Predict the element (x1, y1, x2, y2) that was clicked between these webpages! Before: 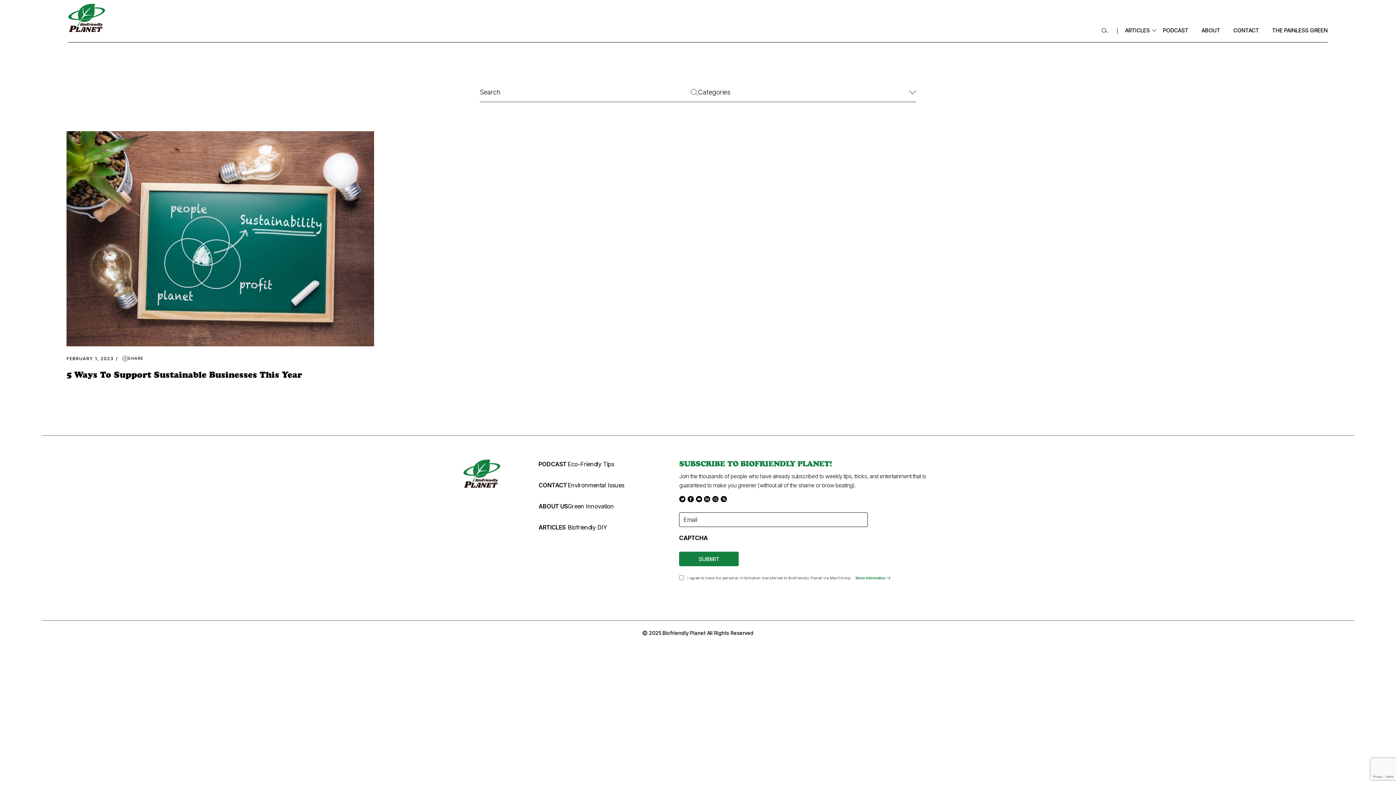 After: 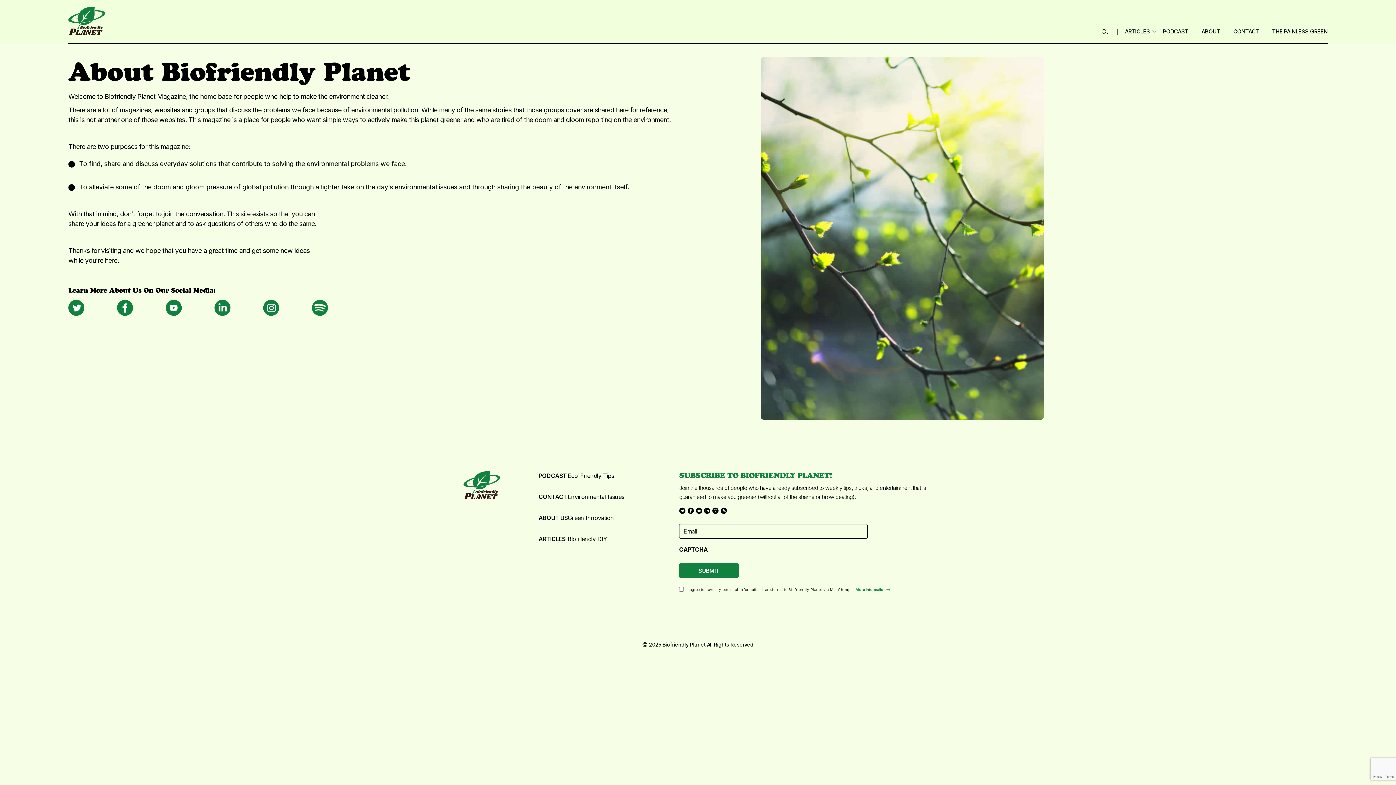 Action: bbox: (538, 502, 567, 510) label: ABOUT US